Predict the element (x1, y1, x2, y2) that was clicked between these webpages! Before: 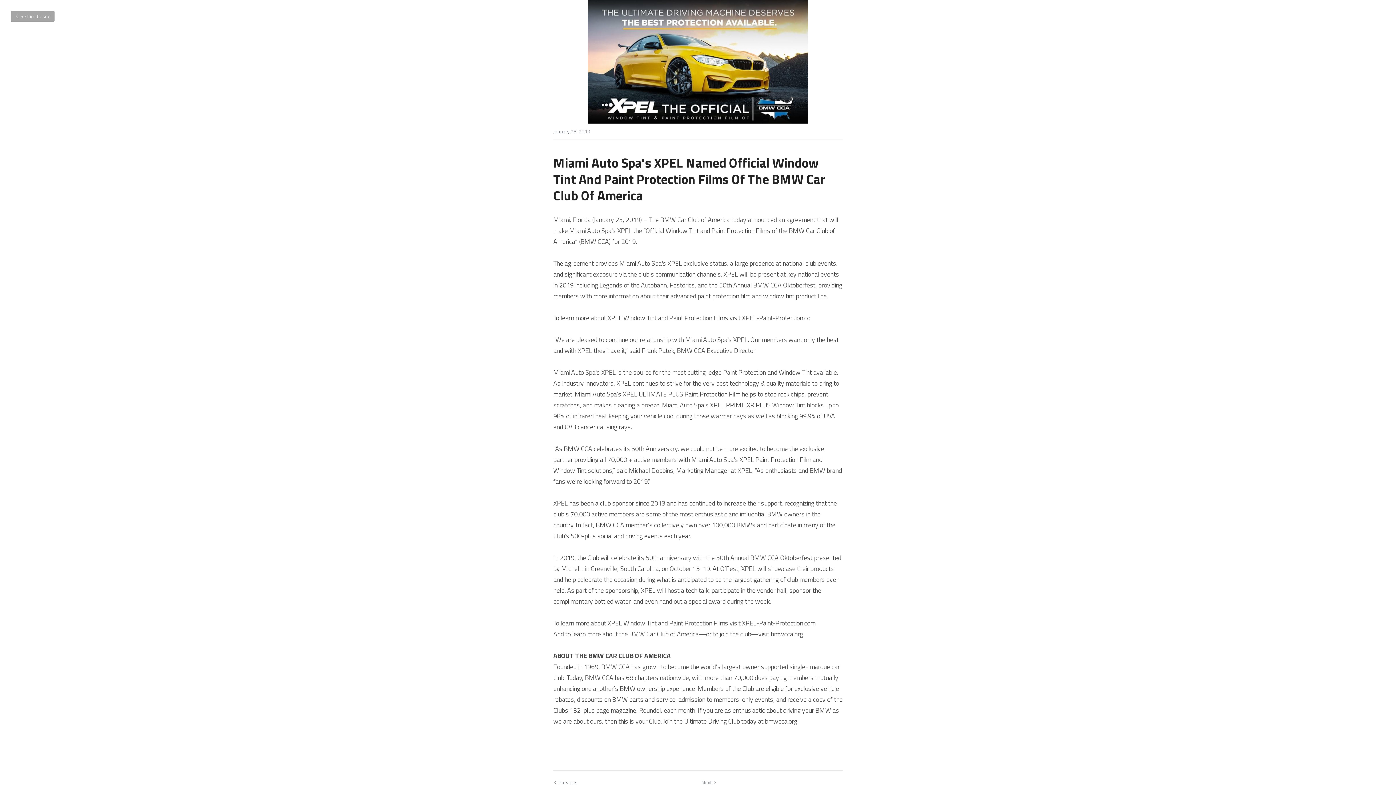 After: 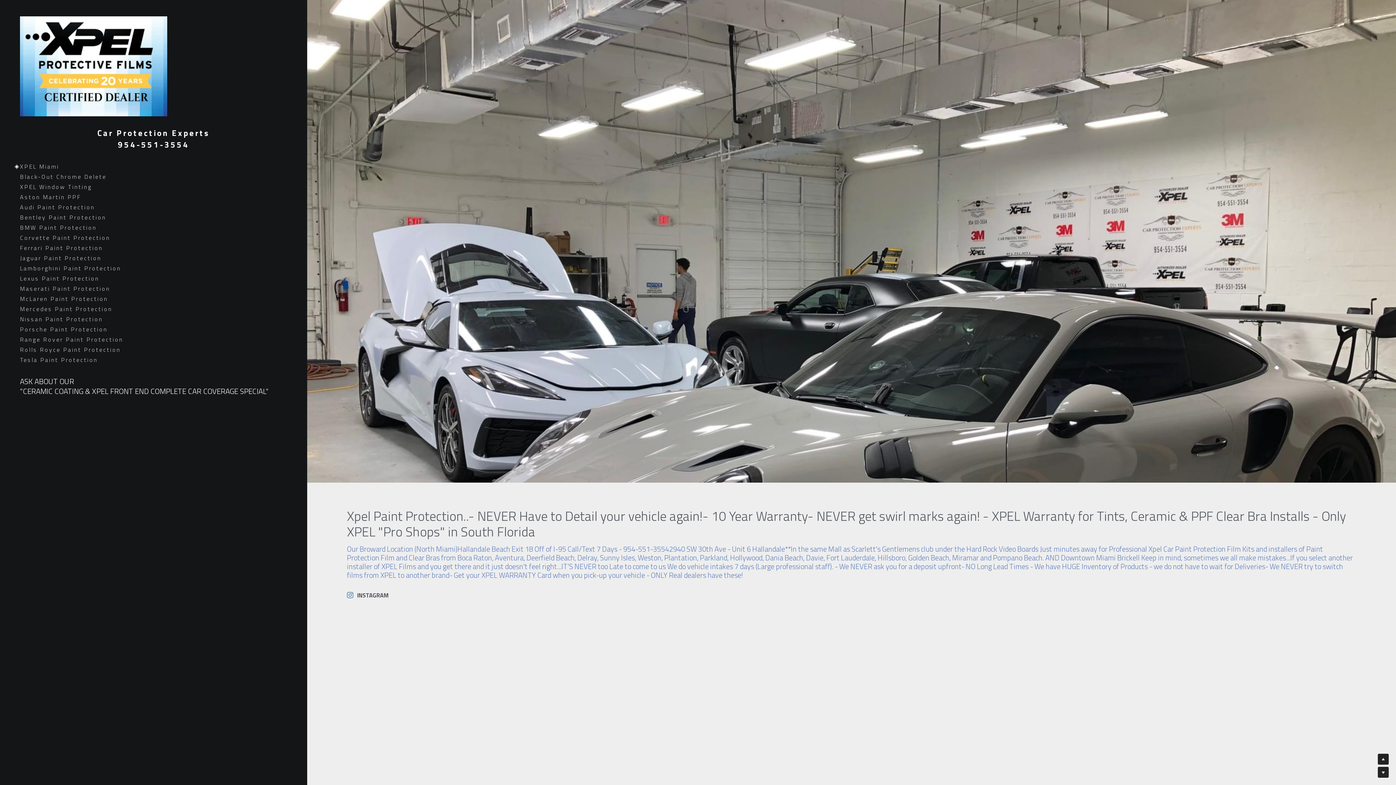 Action: bbox: (10, 10, 54, 21) label: Return to site